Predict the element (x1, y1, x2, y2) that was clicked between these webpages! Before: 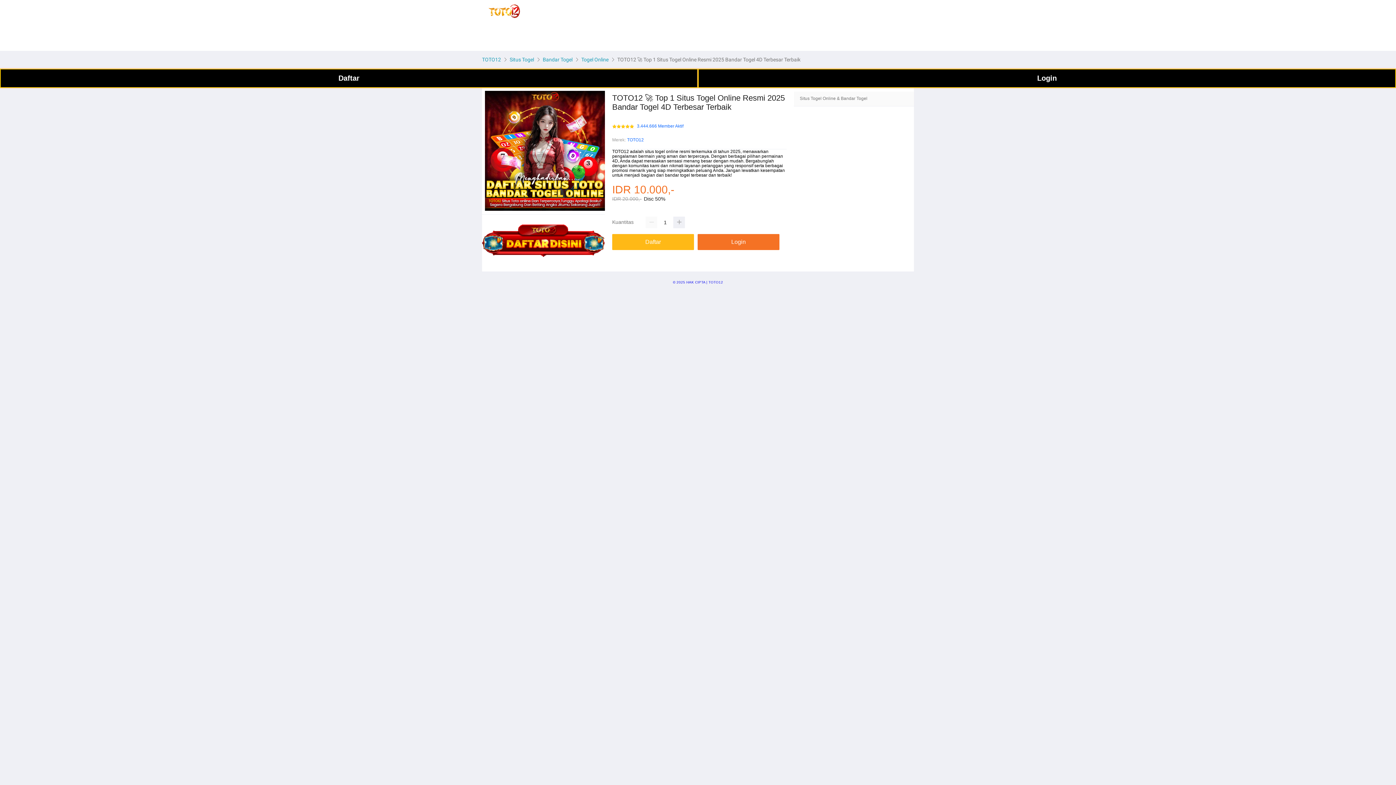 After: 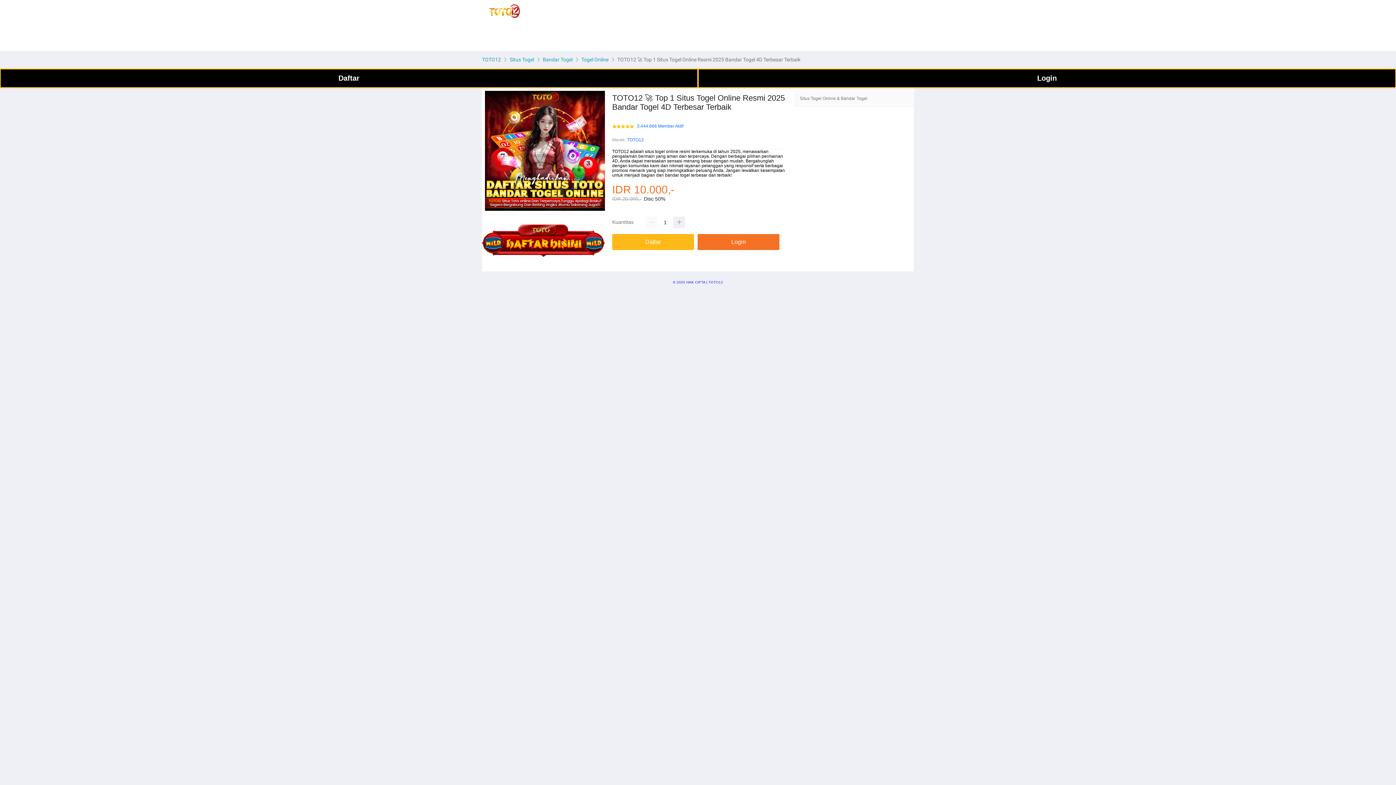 Action: bbox: (480, 56, 502, 62) label: TOTO12